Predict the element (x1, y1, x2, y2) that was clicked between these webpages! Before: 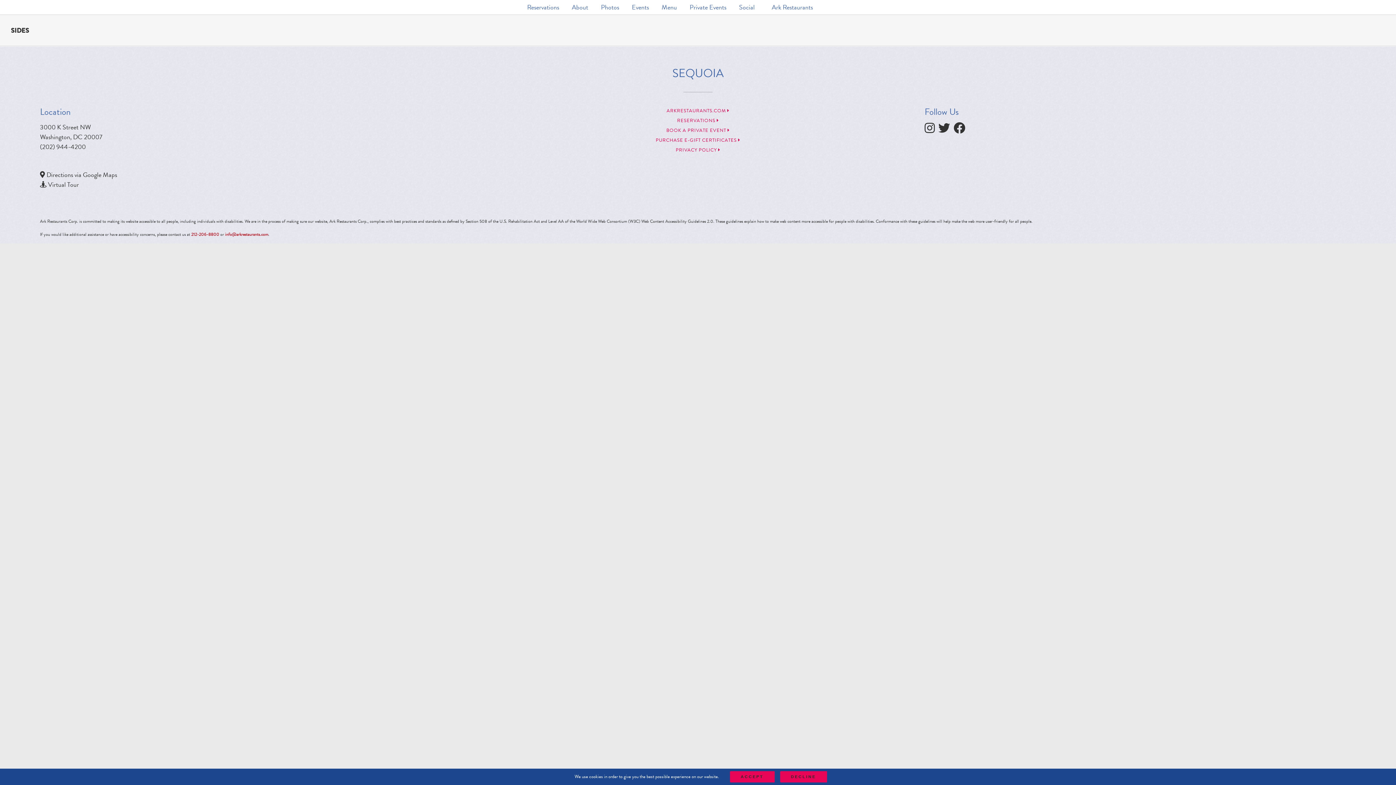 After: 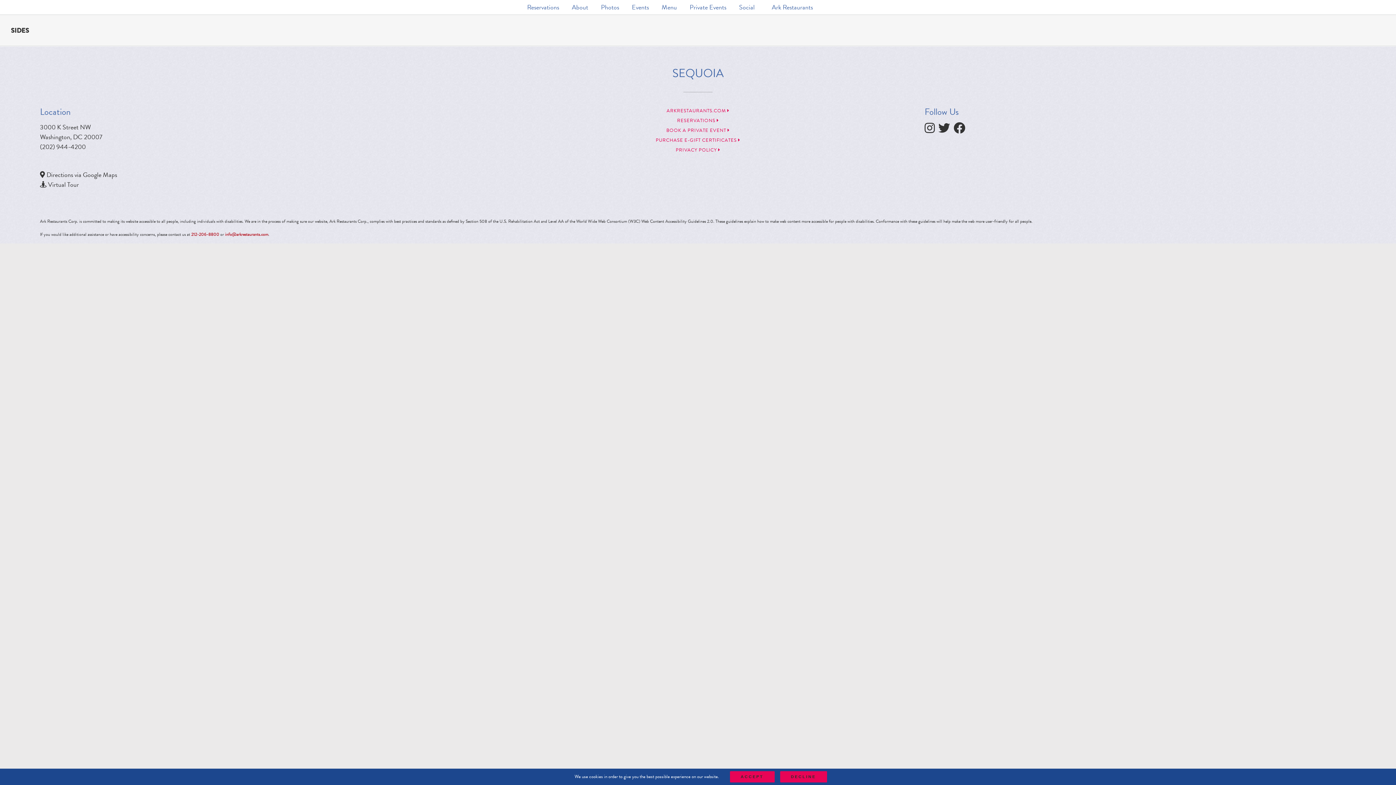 Action: label: follow twitter bbox: (938, 125, 953, 134)